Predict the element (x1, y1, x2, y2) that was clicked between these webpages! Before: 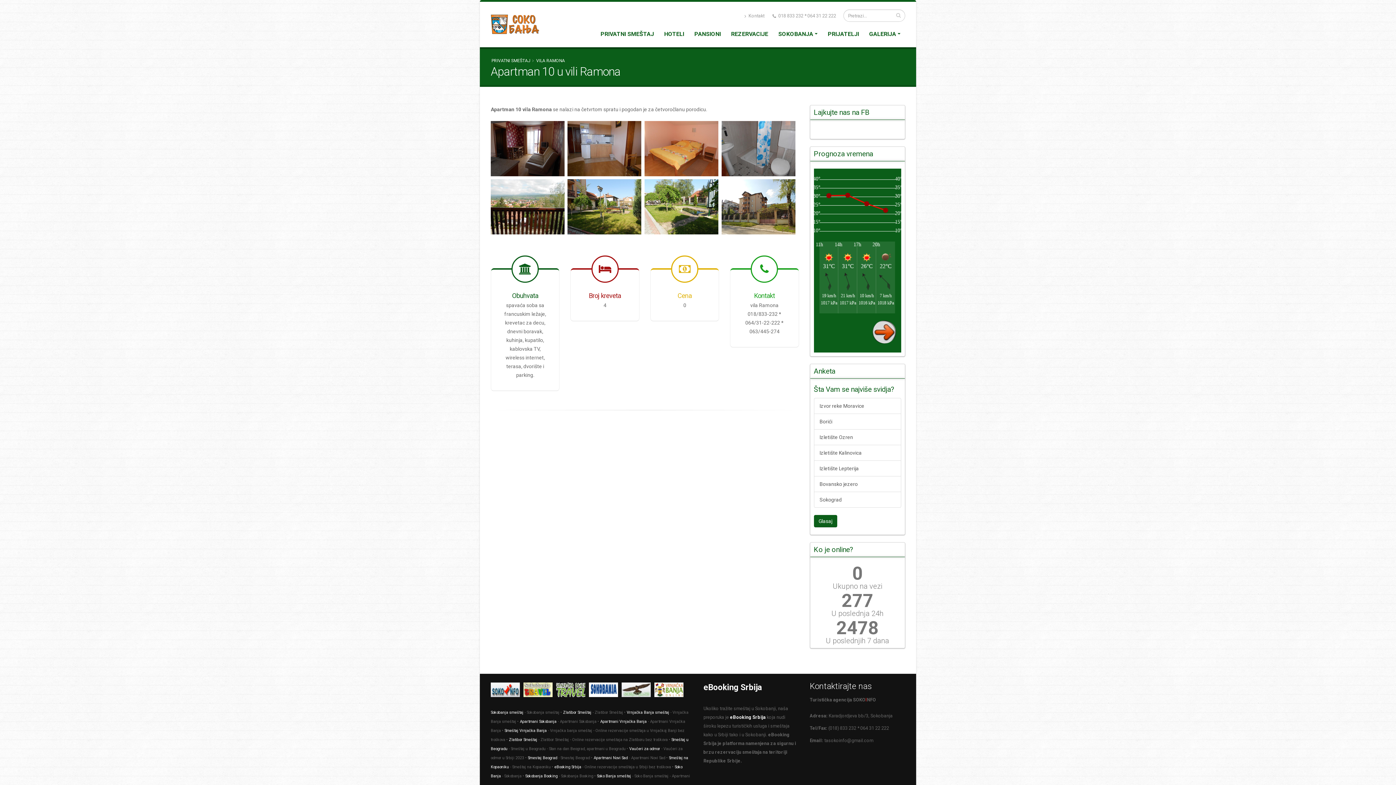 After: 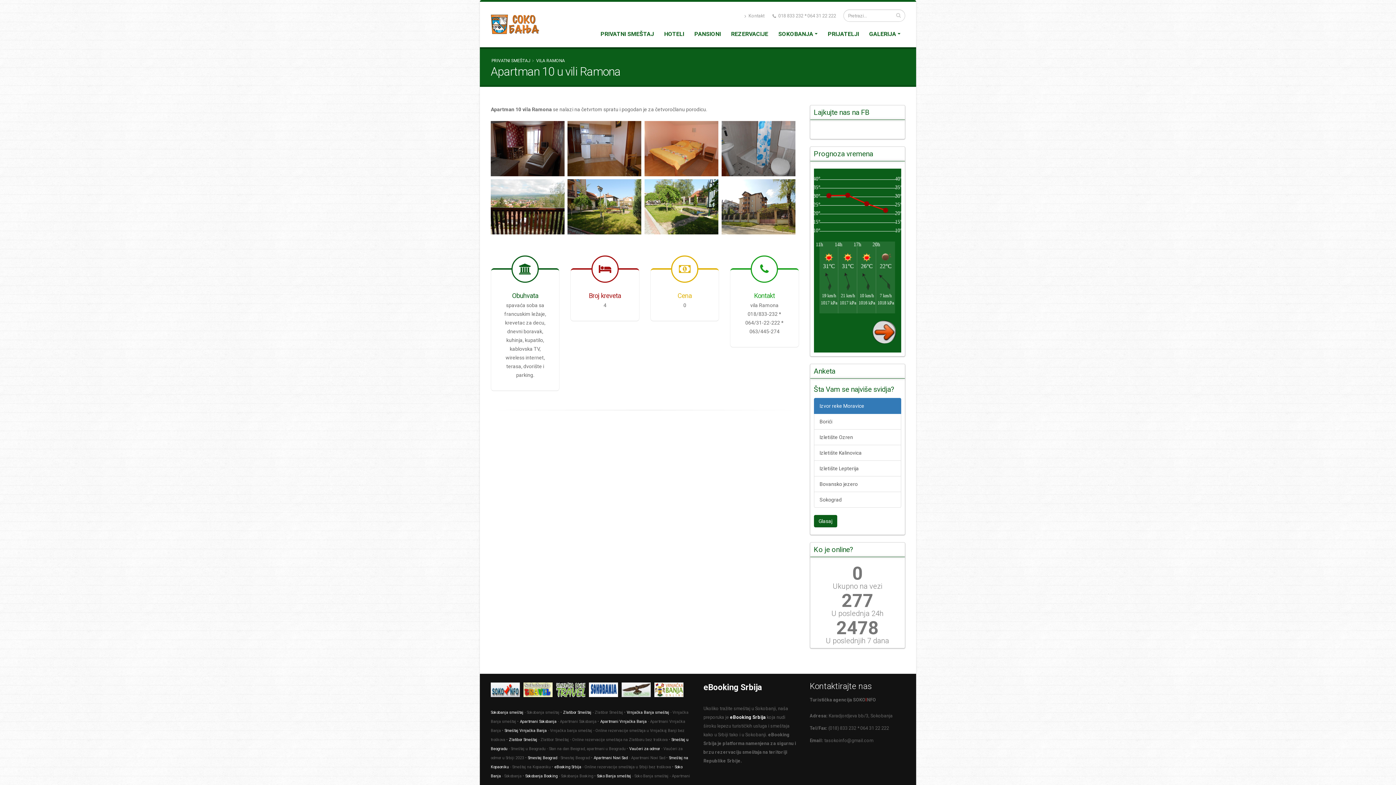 Action: bbox: (814, 398, 901, 414) label: Izvor reke Moravice